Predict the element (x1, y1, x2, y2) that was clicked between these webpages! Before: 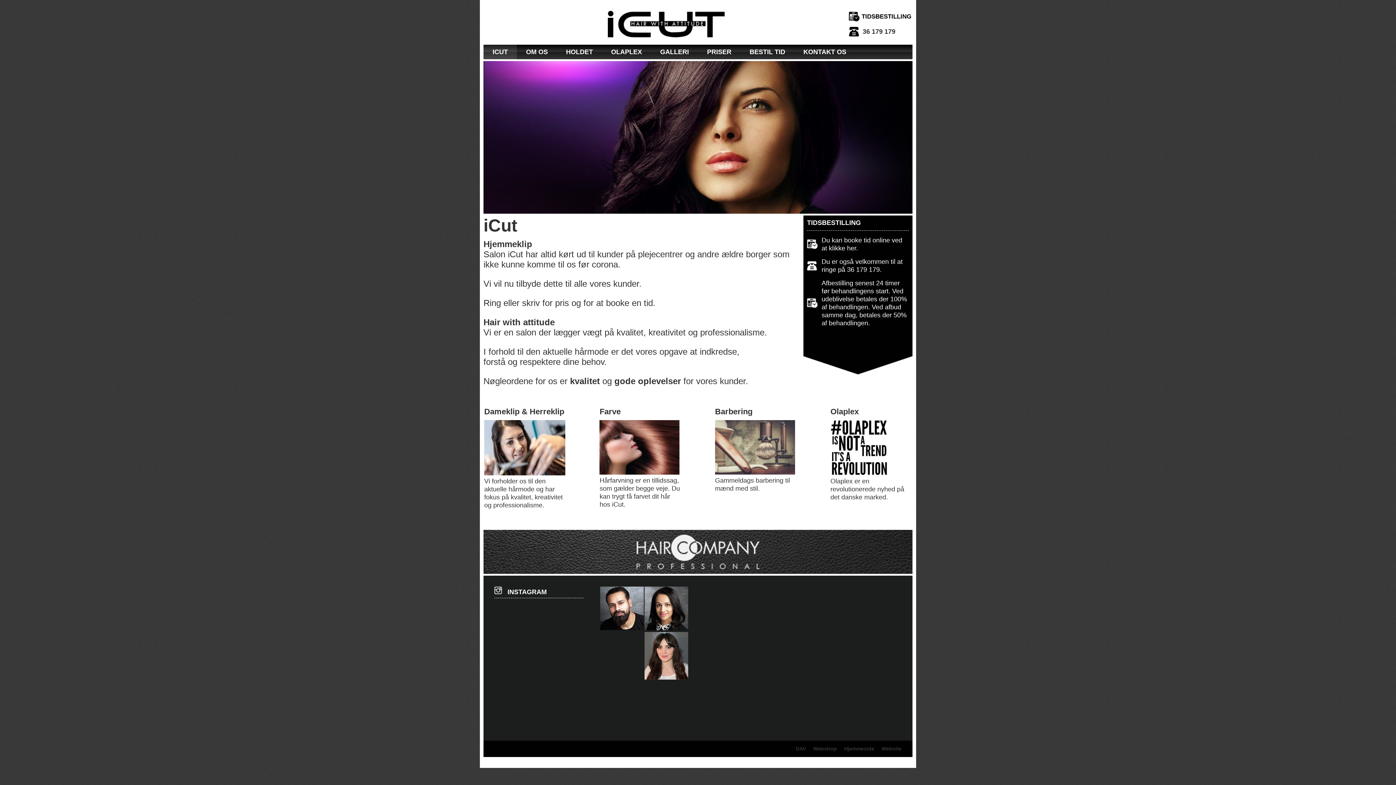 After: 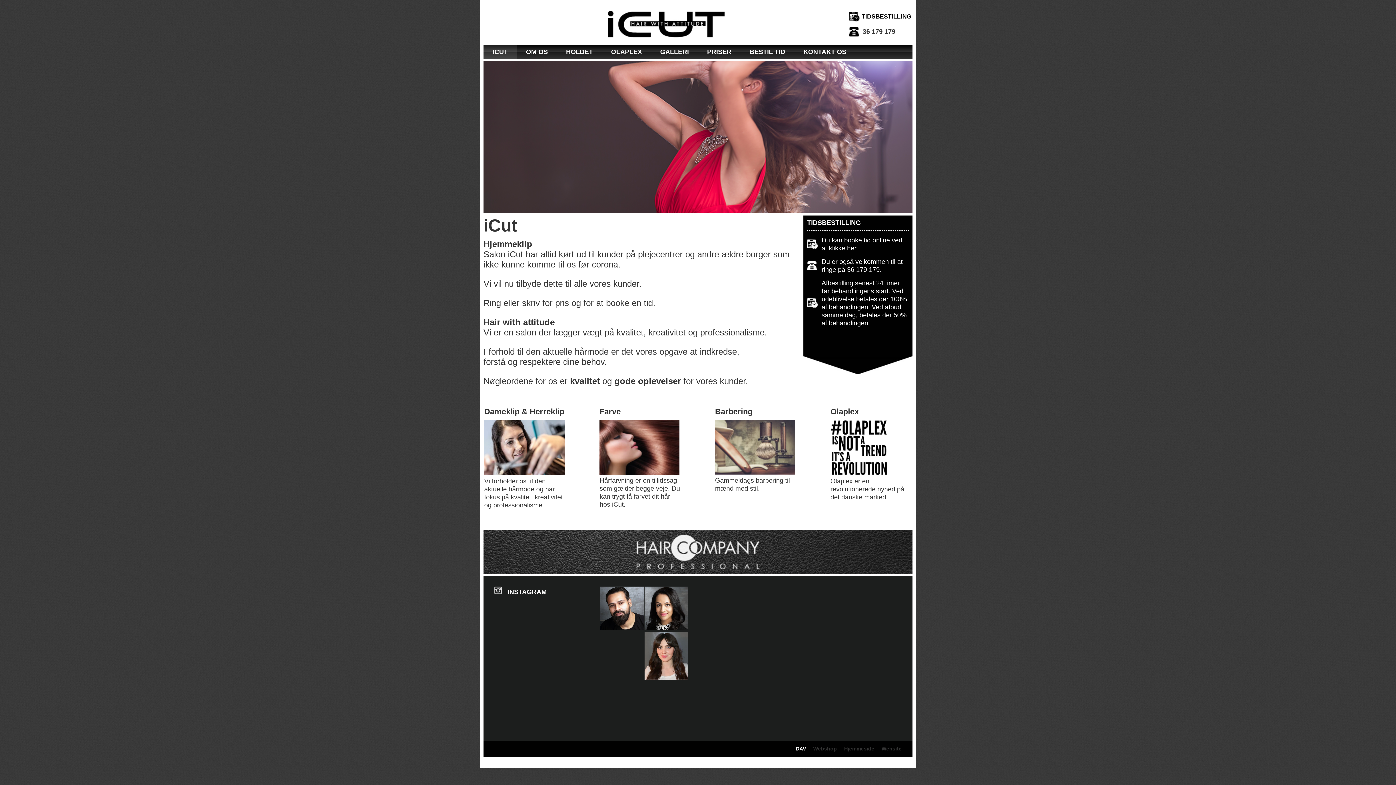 Action: label: DAV bbox: (796, 741, 806, 757)